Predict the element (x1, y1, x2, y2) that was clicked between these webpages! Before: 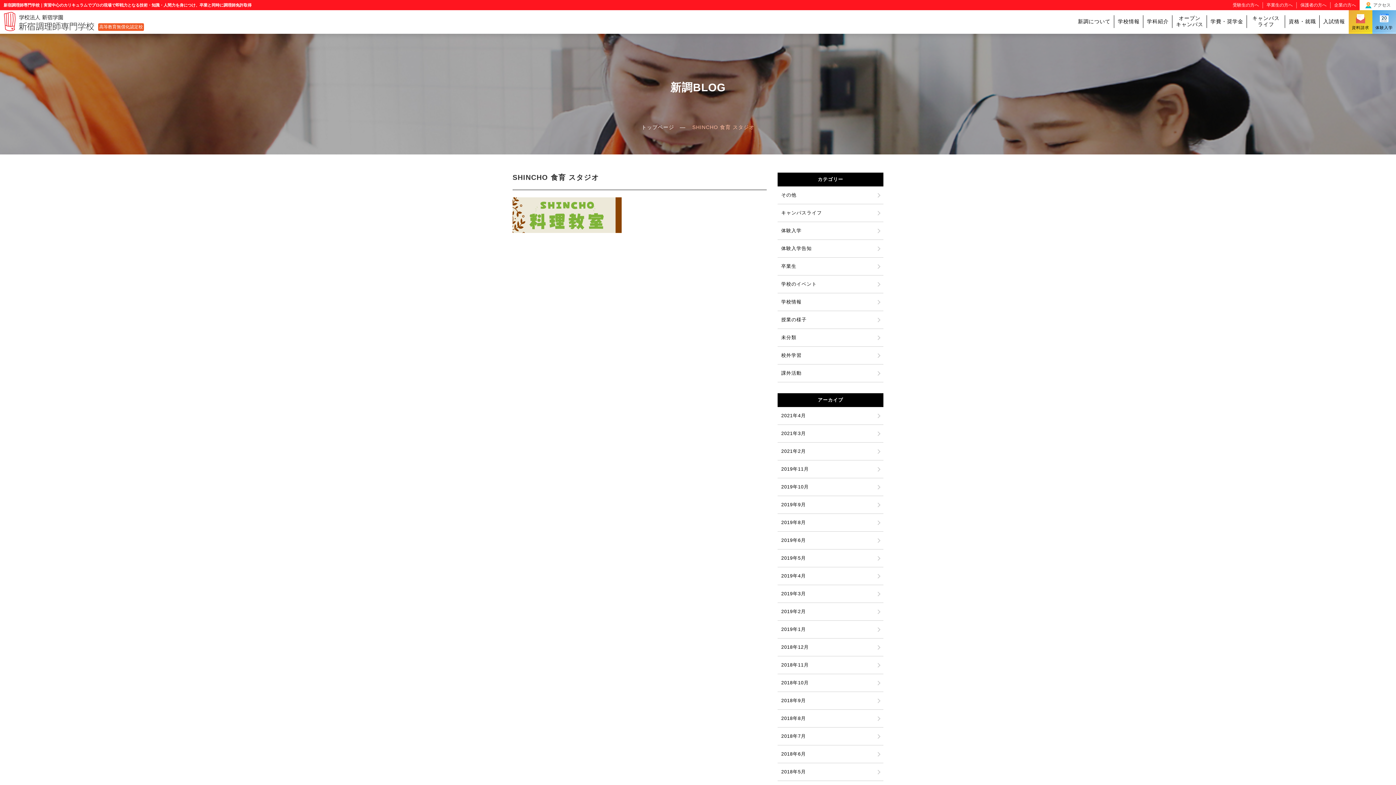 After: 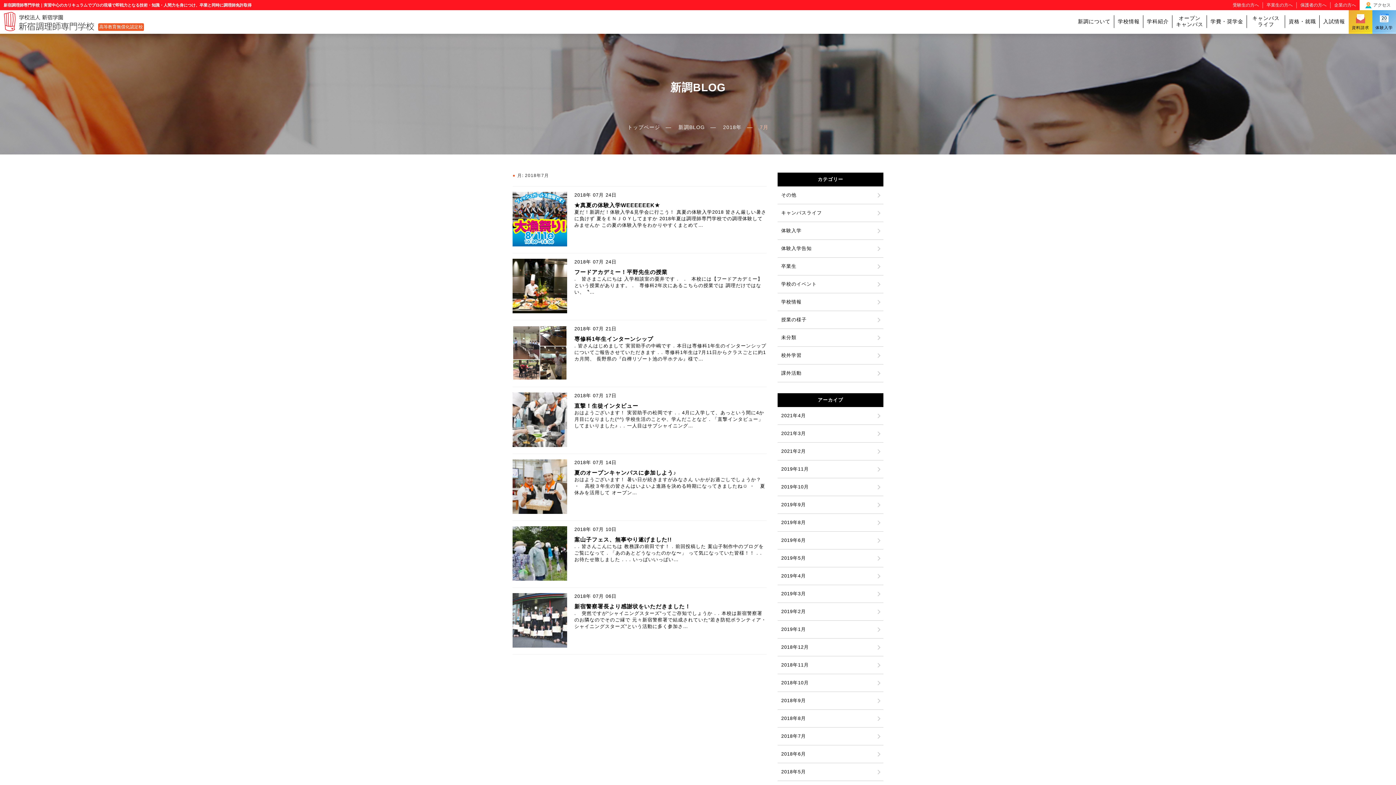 Action: bbox: (781, 733, 806, 739) label: 2018年7月